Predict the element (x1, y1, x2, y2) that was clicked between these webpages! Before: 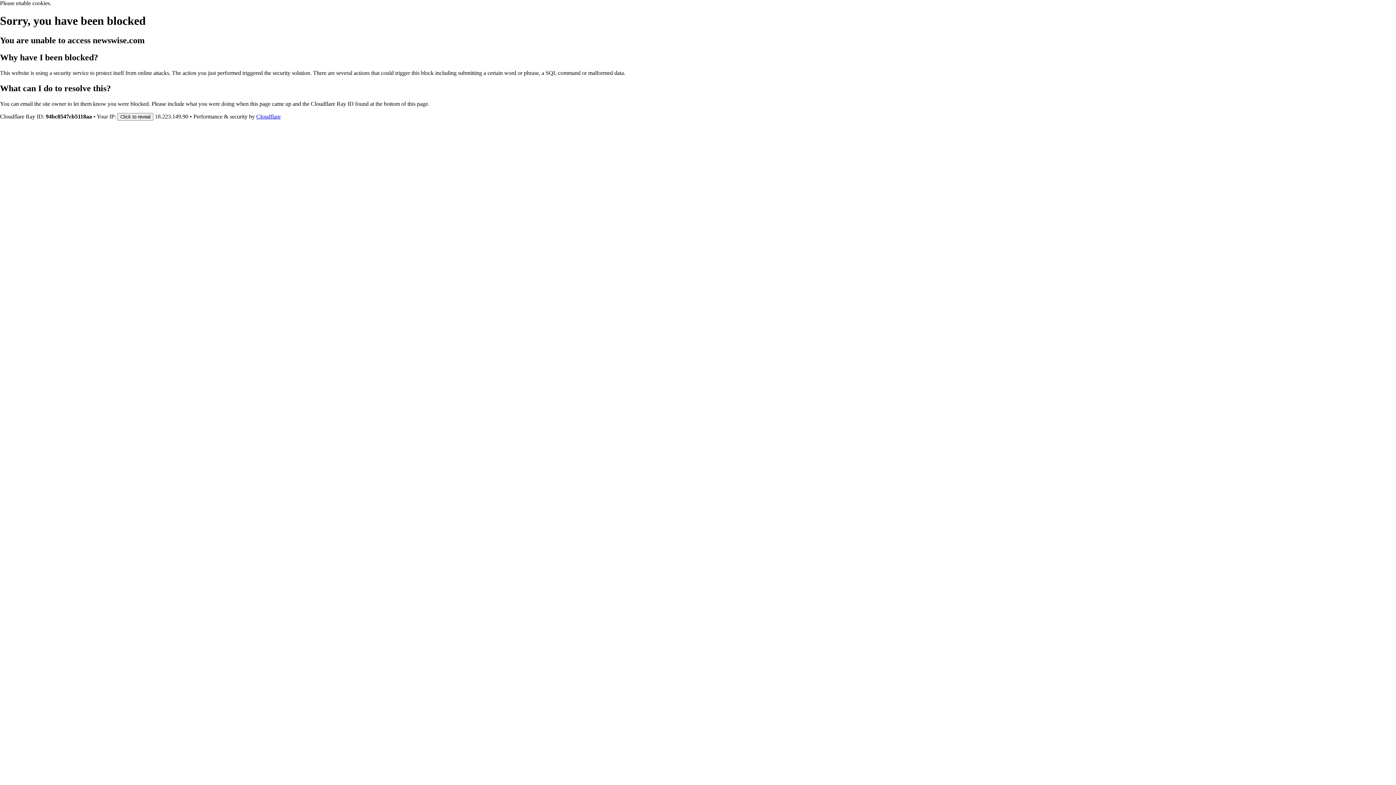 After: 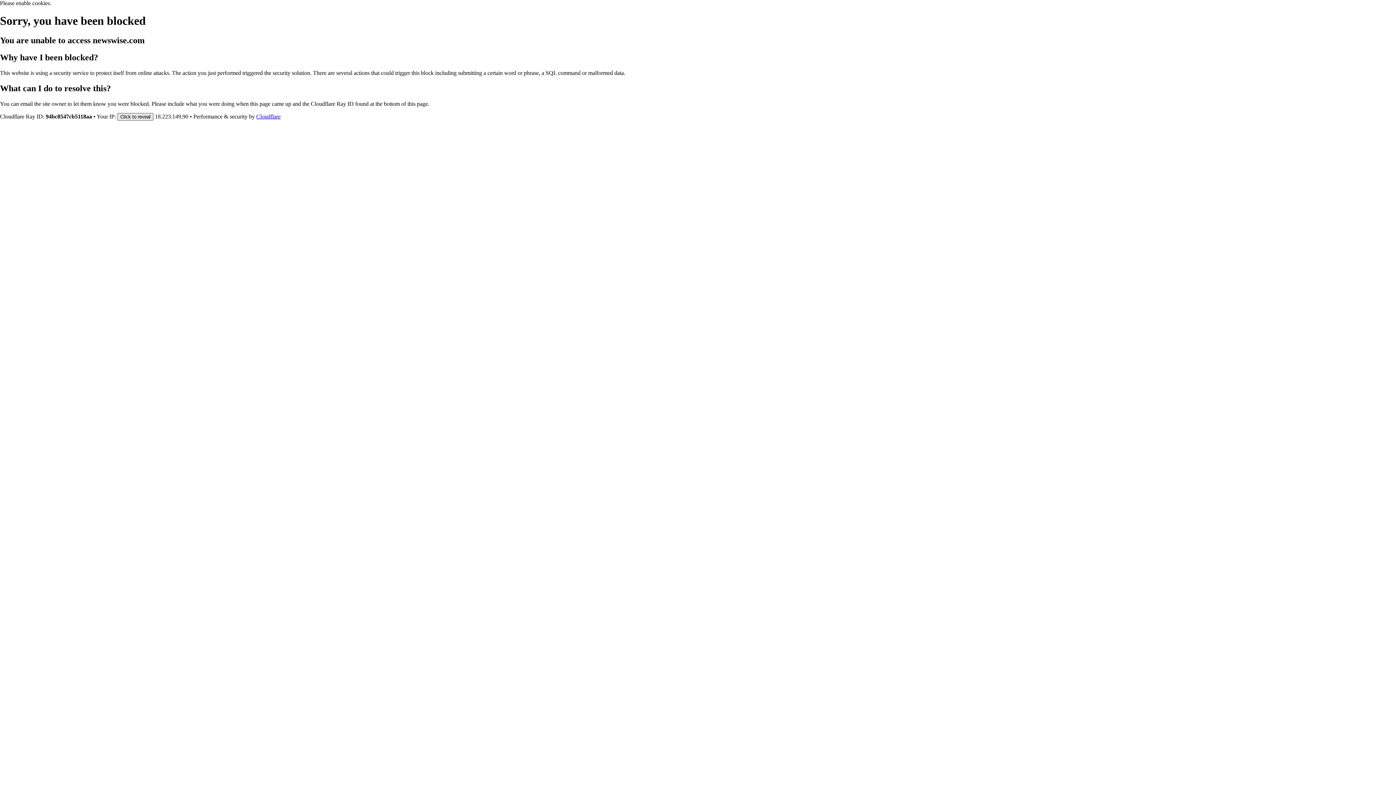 Action: label: Click to reveal bbox: (117, 112, 153, 120)